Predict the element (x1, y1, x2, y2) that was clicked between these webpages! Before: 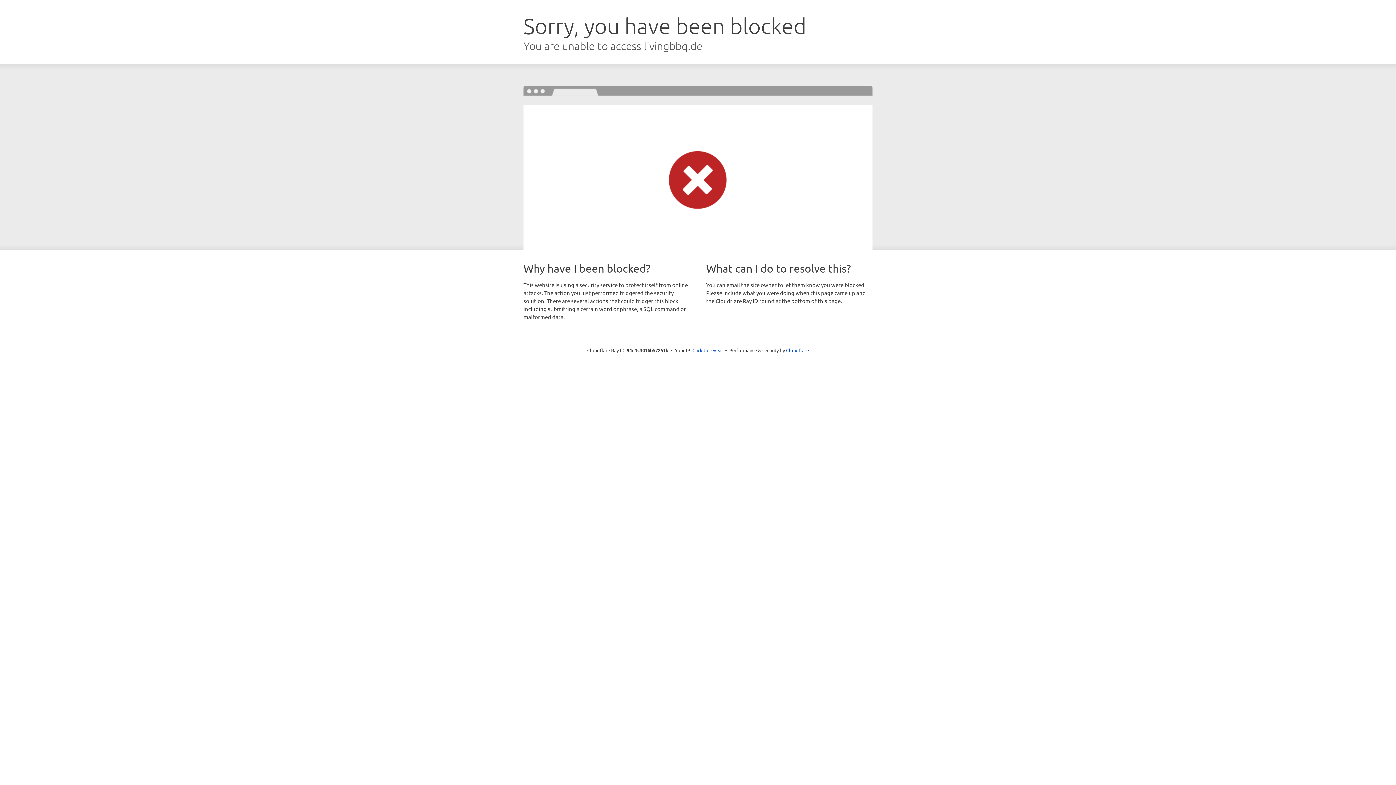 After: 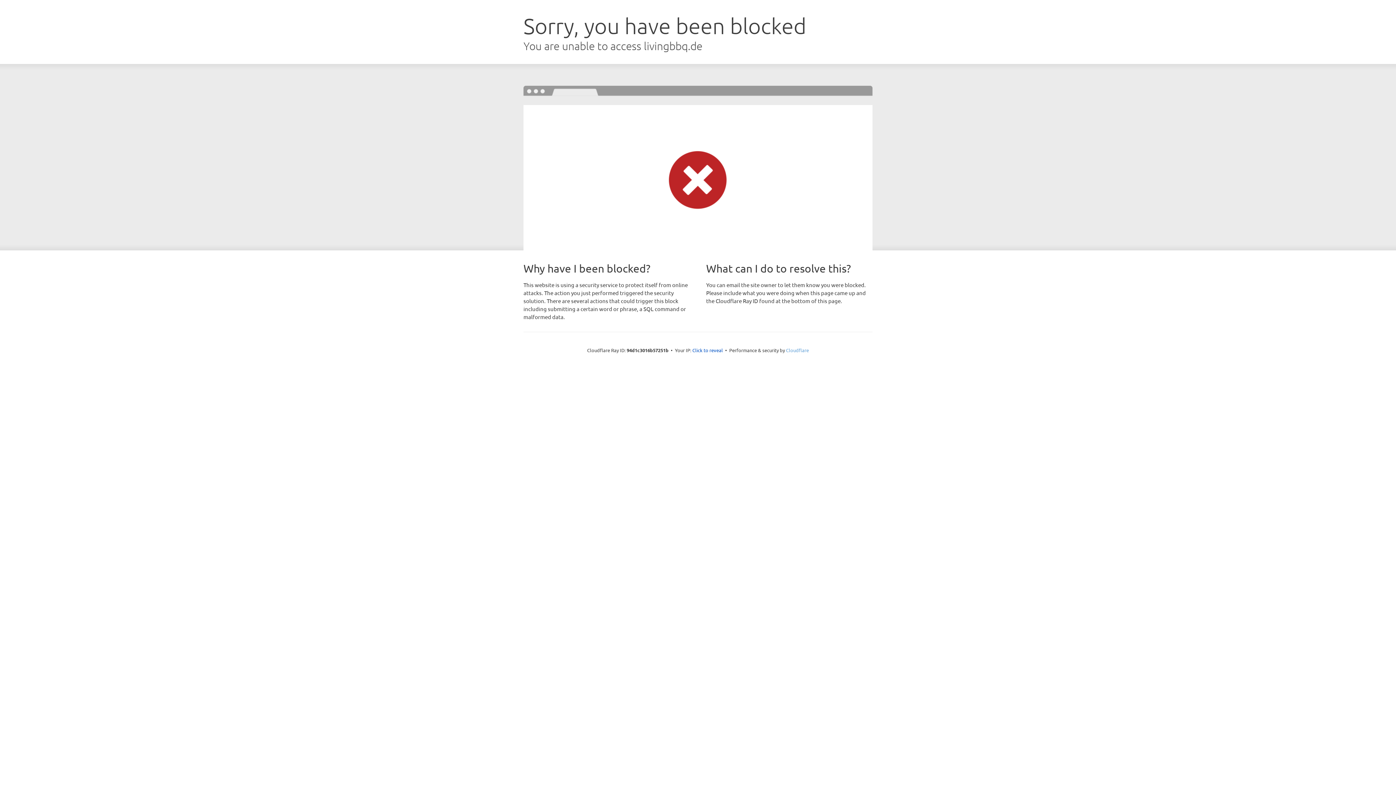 Action: bbox: (786, 347, 809, 353) label: Cloudflare